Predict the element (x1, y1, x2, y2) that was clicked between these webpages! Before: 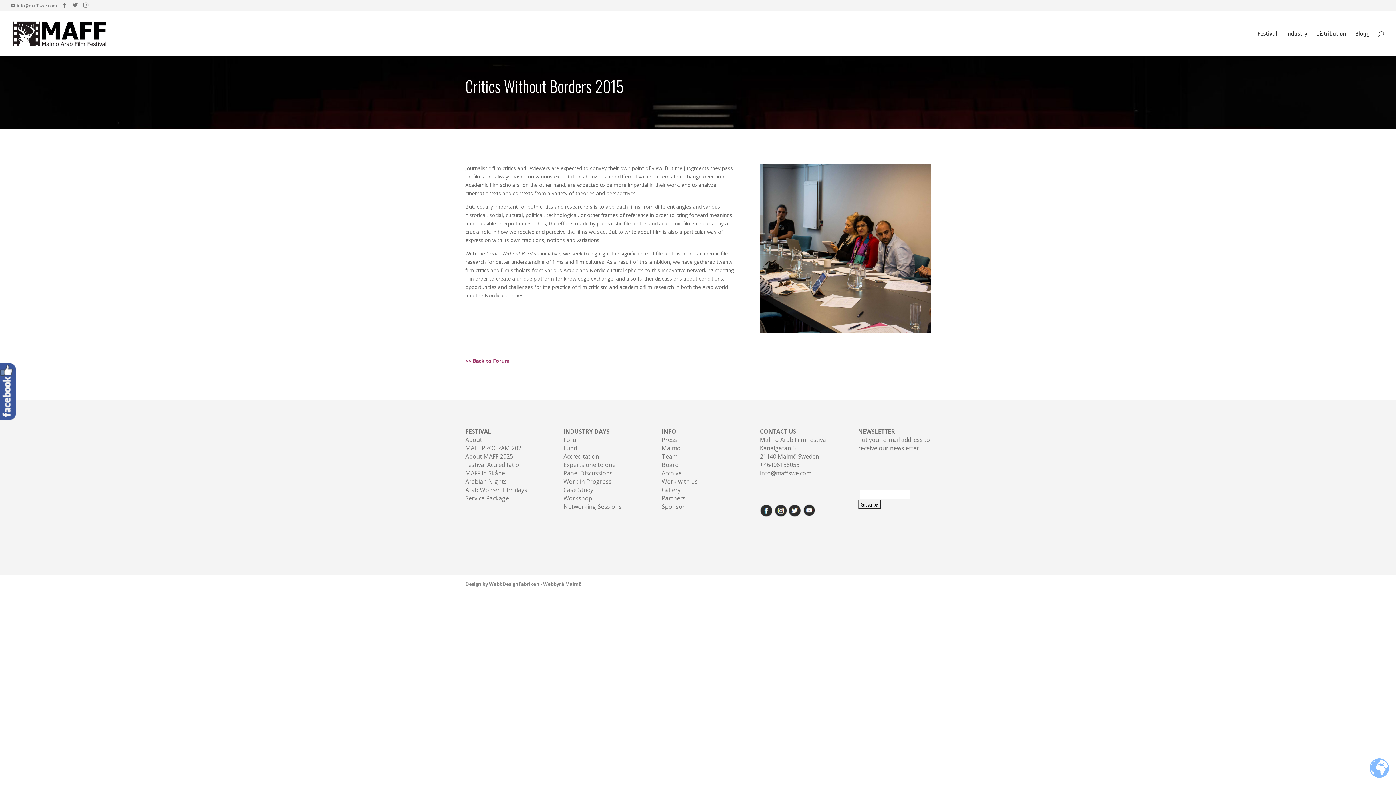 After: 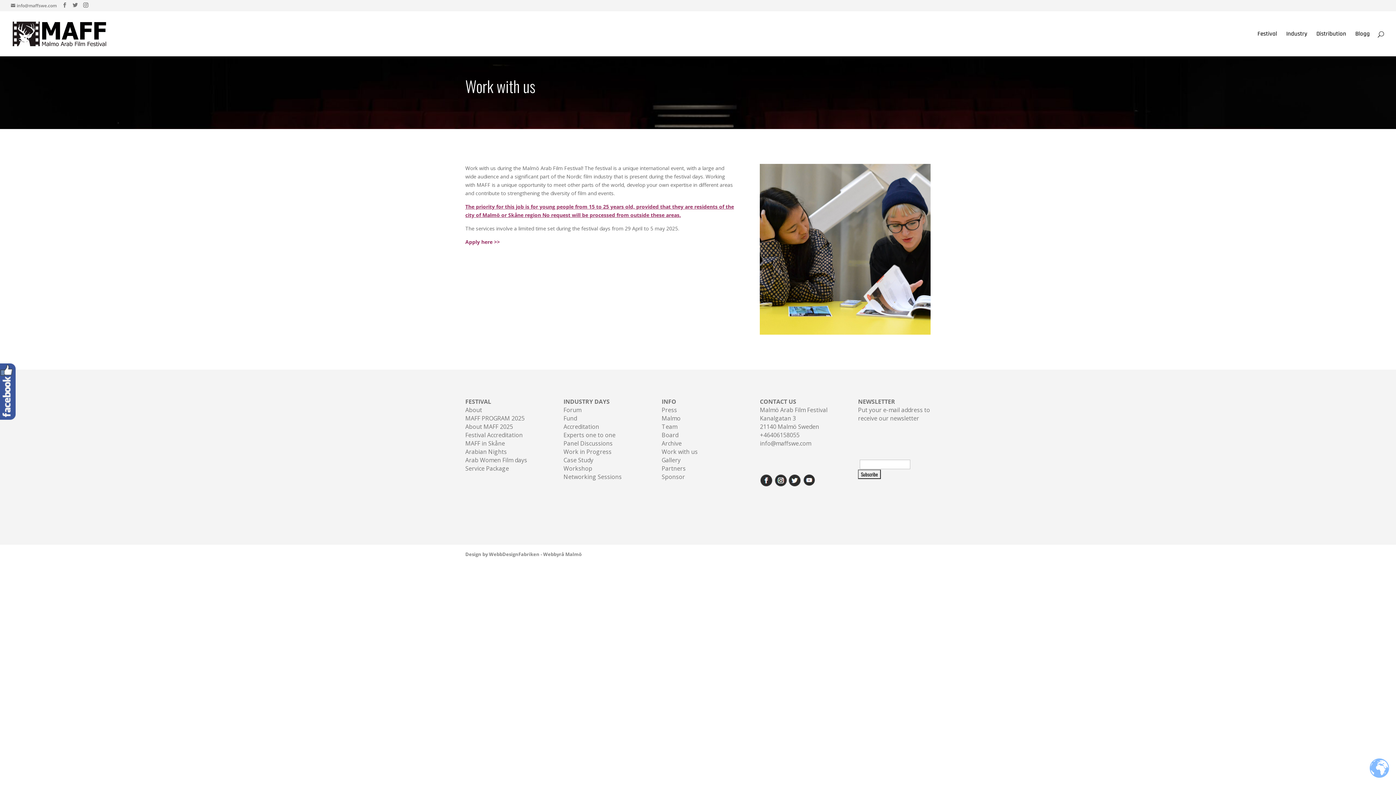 Action: label: Work with us bbox: (661, 477, 697, 485)